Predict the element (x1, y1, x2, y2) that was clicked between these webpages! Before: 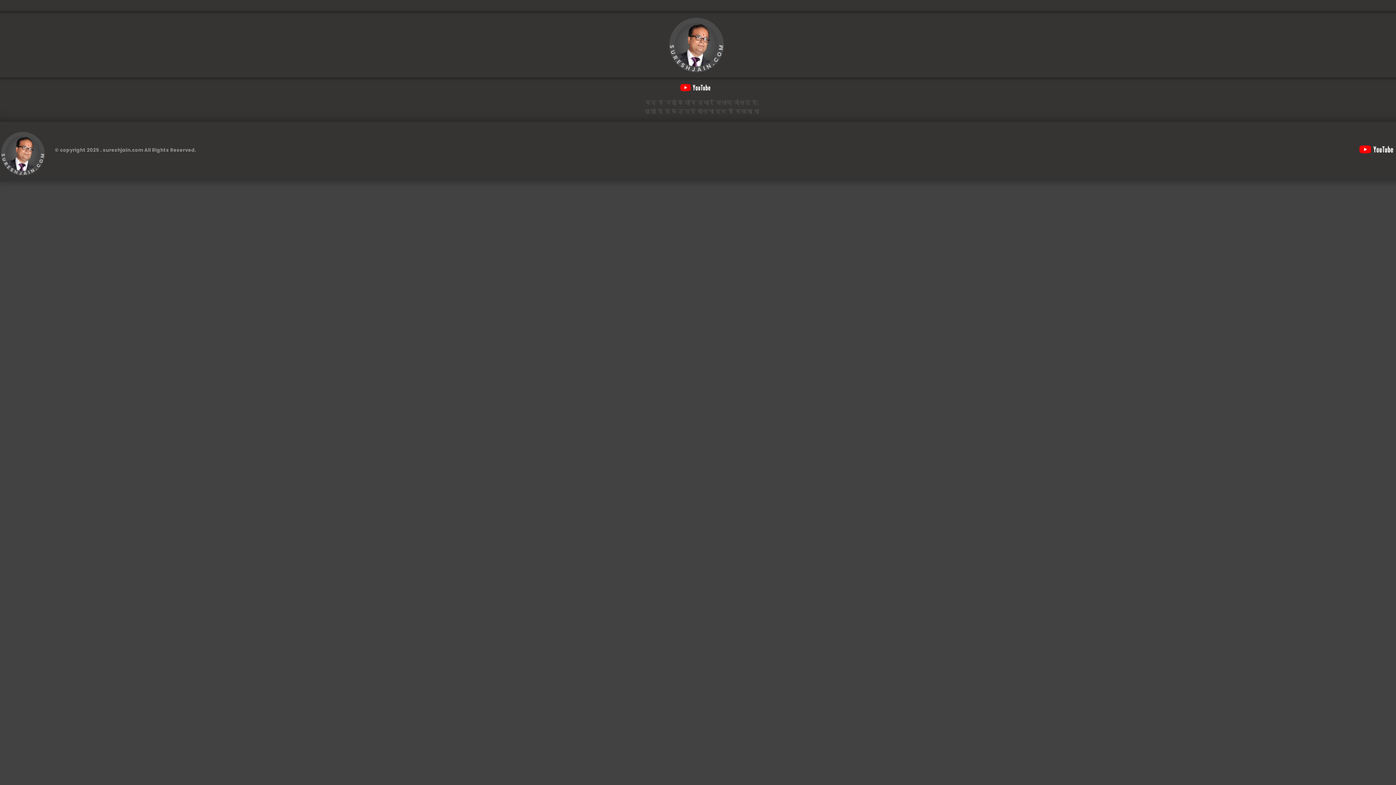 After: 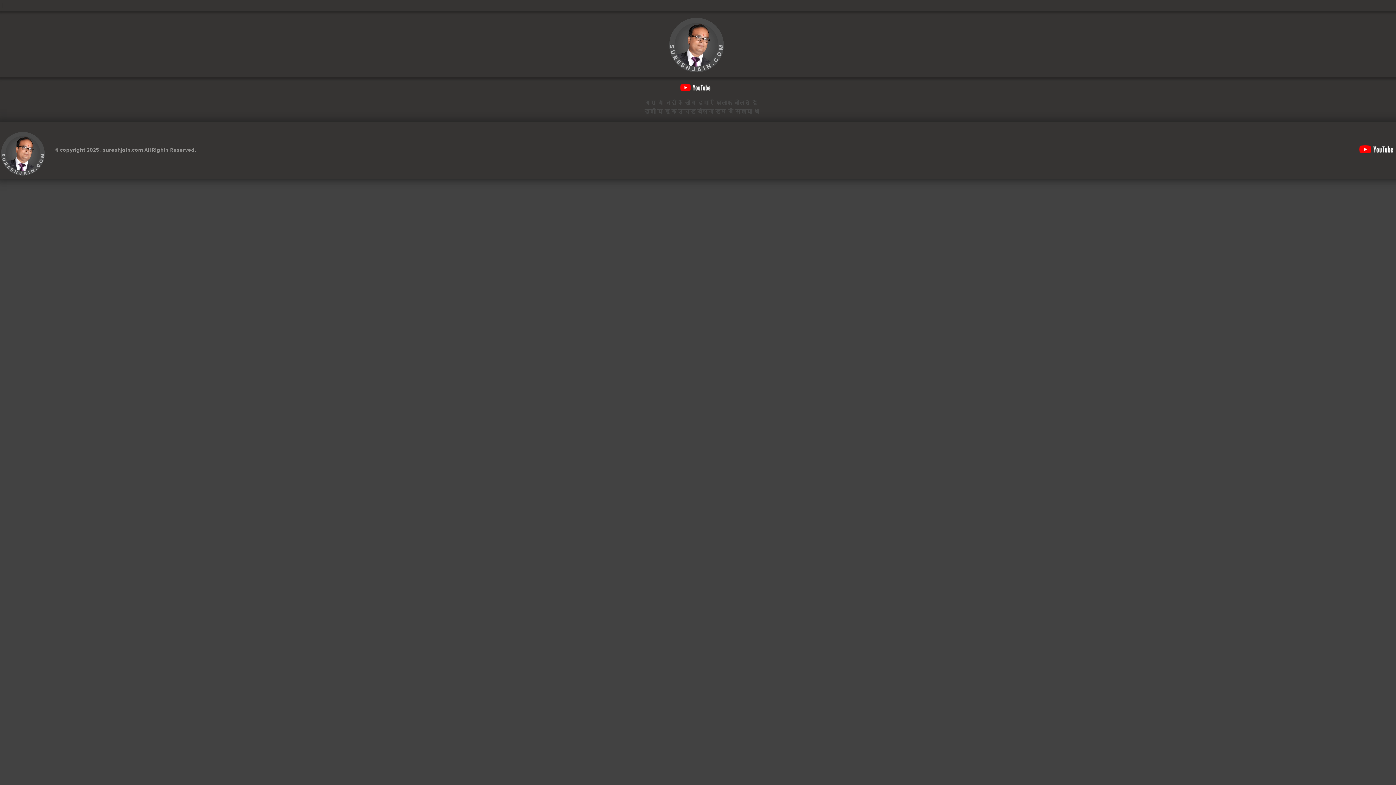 Action: bbox: (680, 80, 712, 86)